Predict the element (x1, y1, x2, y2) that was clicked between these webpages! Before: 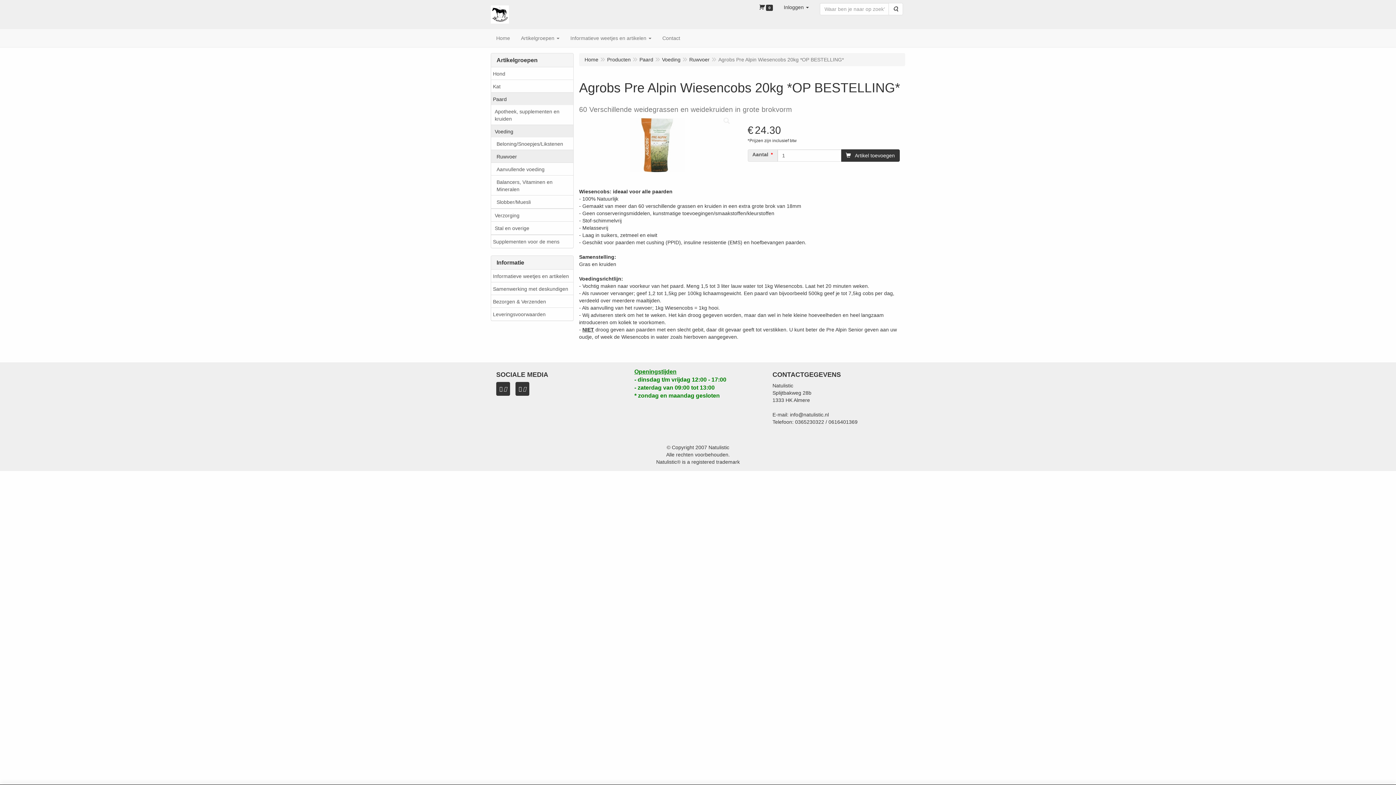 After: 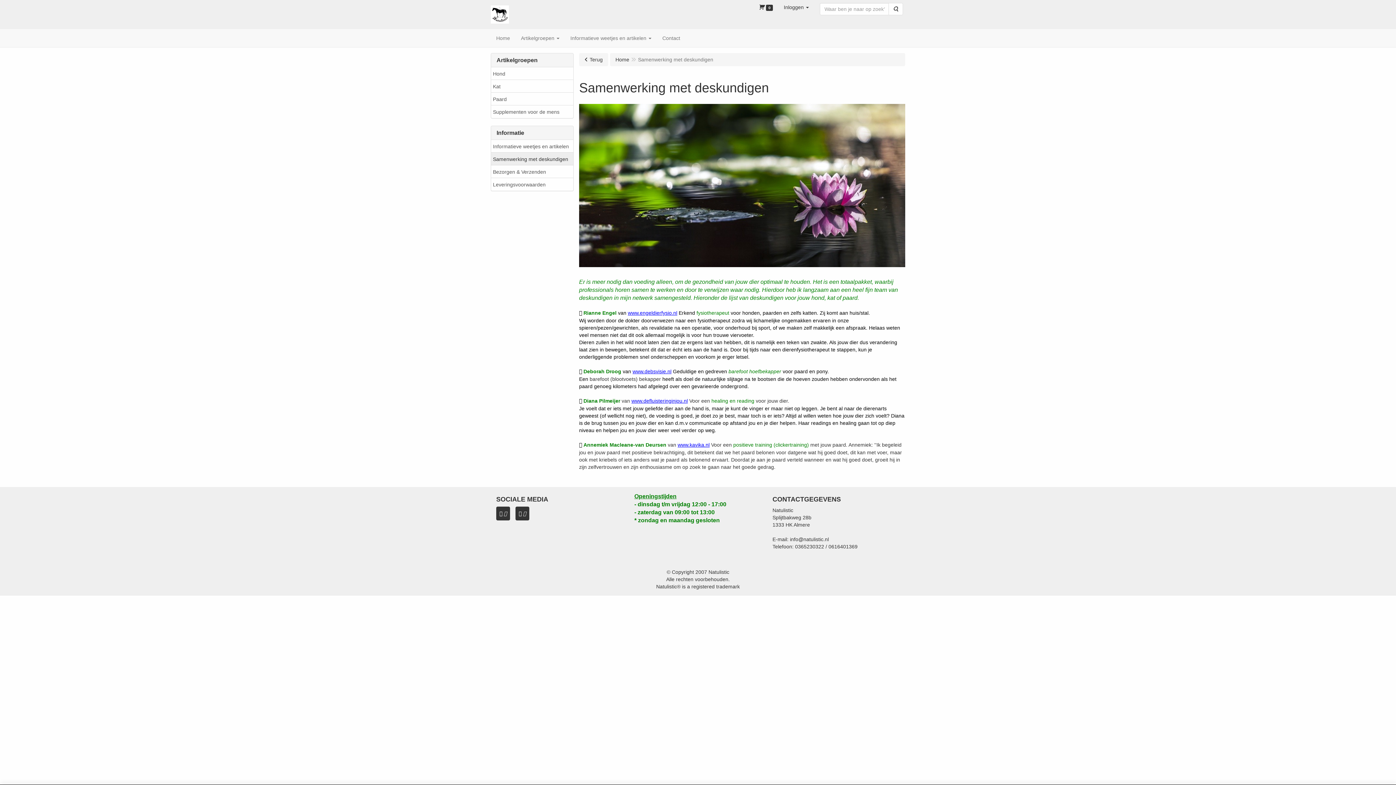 Action: bbox: (491, 282, 573, 295) label: Samenwerking met deskundigen